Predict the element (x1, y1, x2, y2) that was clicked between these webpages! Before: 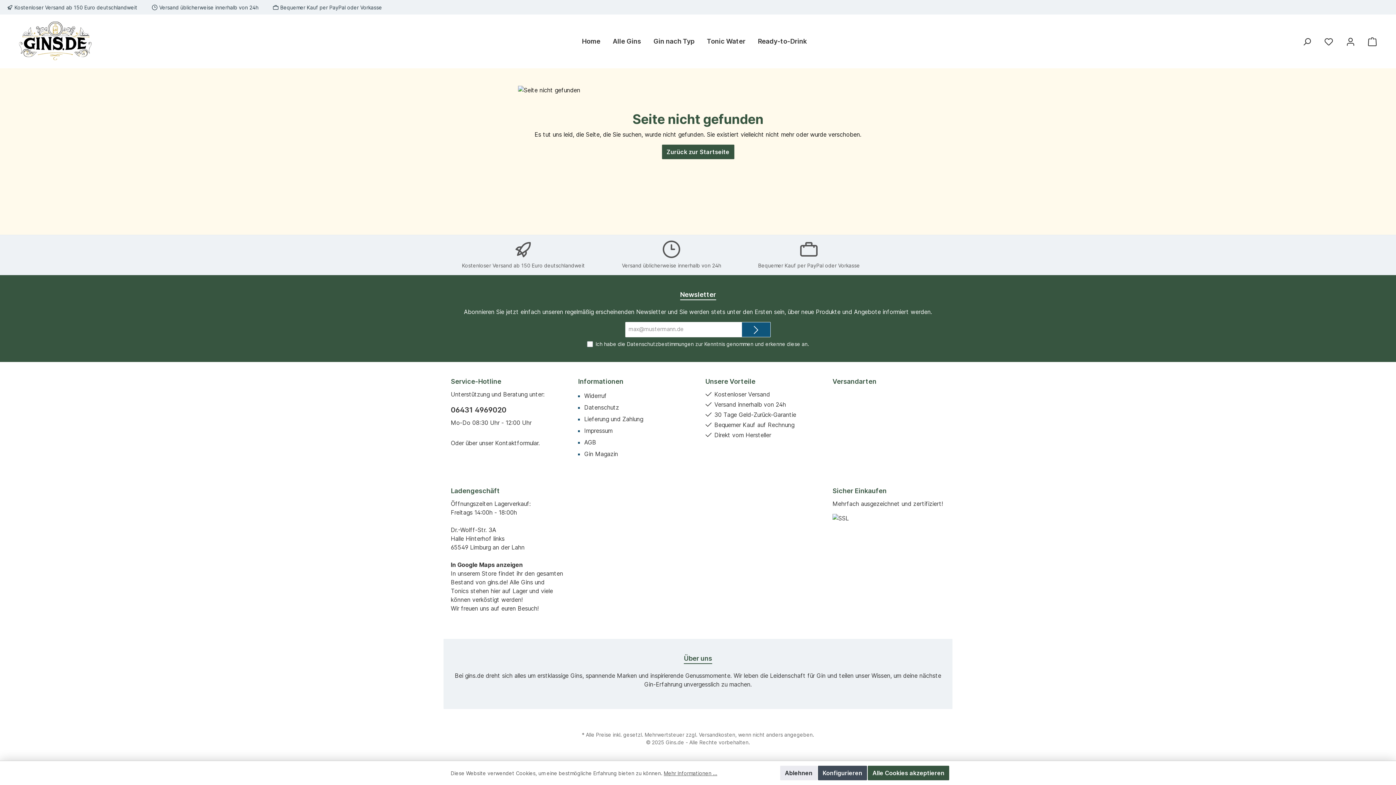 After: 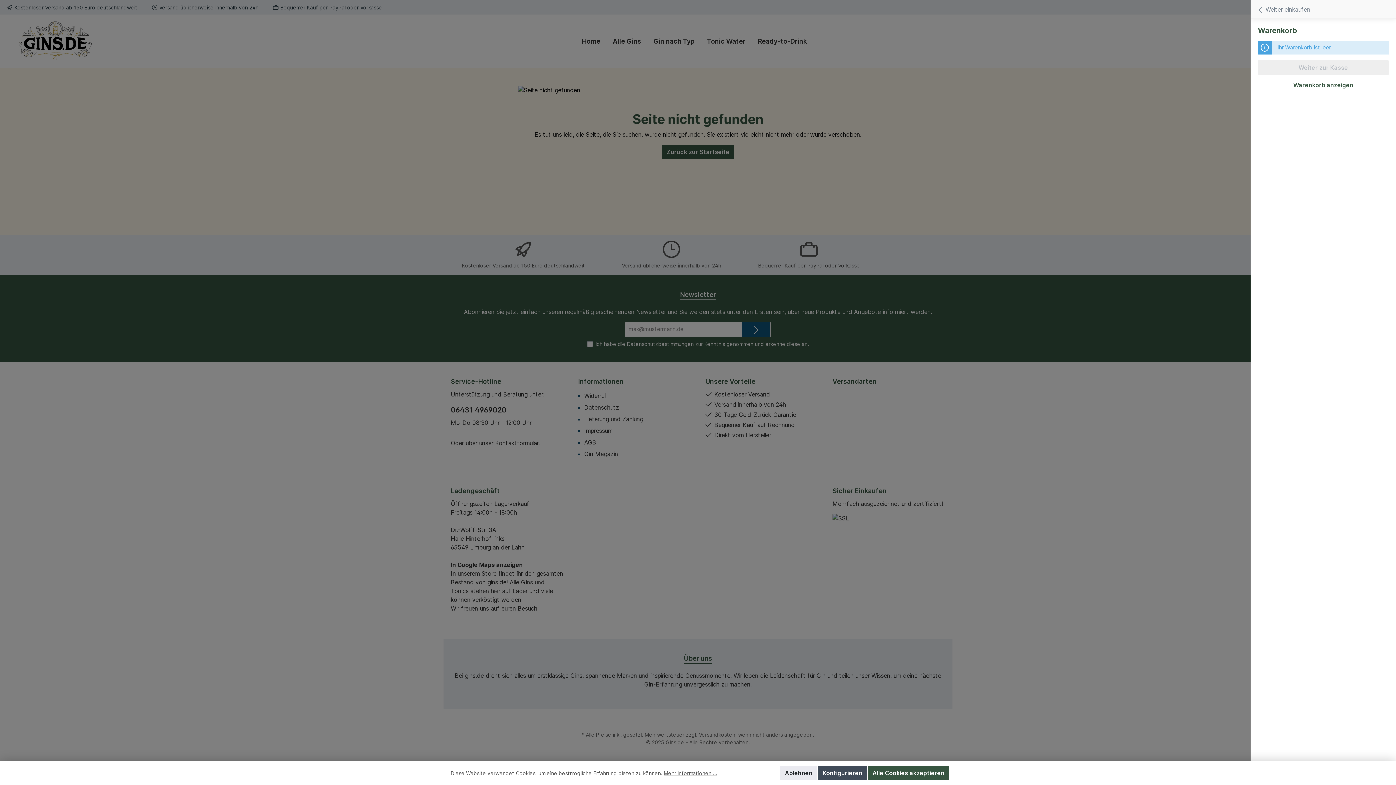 Action: bbox: (1363, 34, 1381, 48) label: Warenkorb